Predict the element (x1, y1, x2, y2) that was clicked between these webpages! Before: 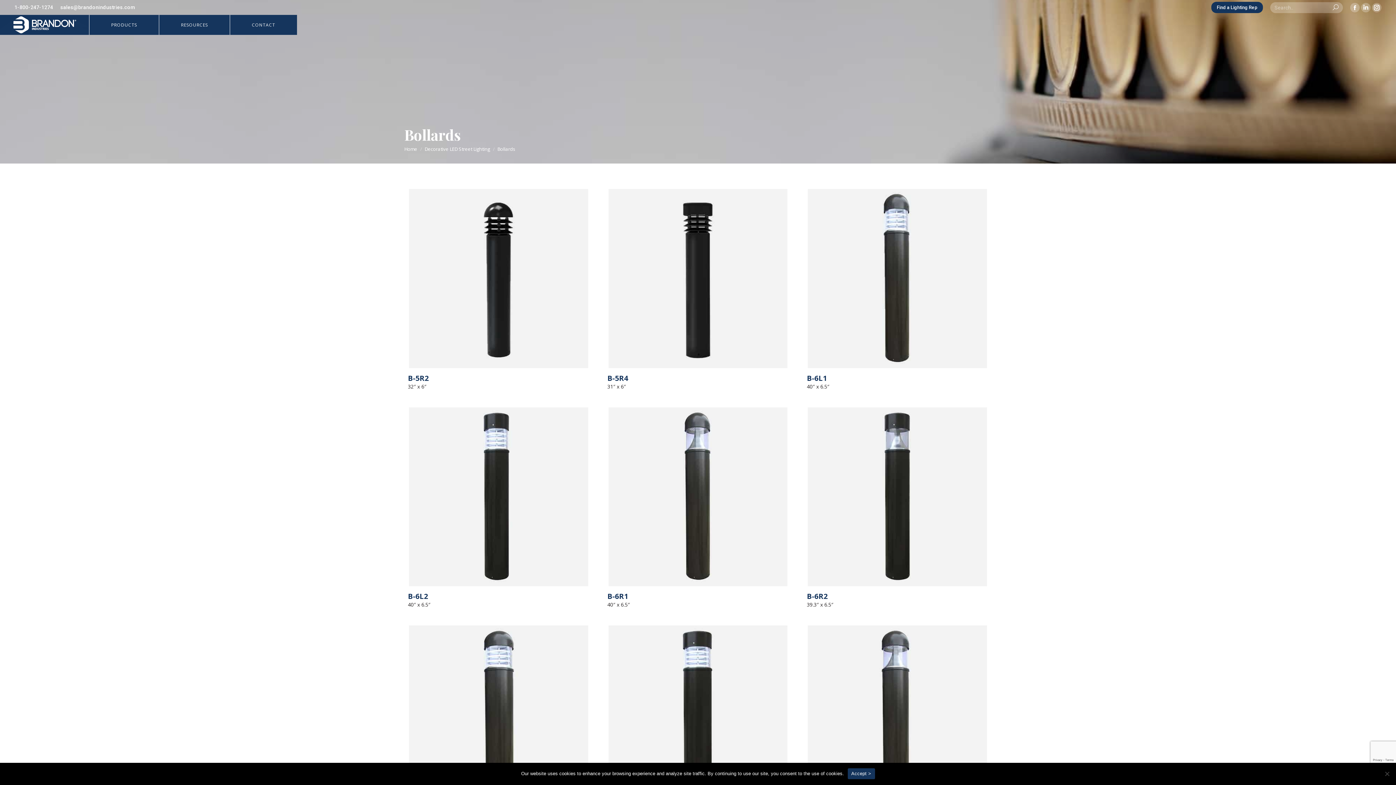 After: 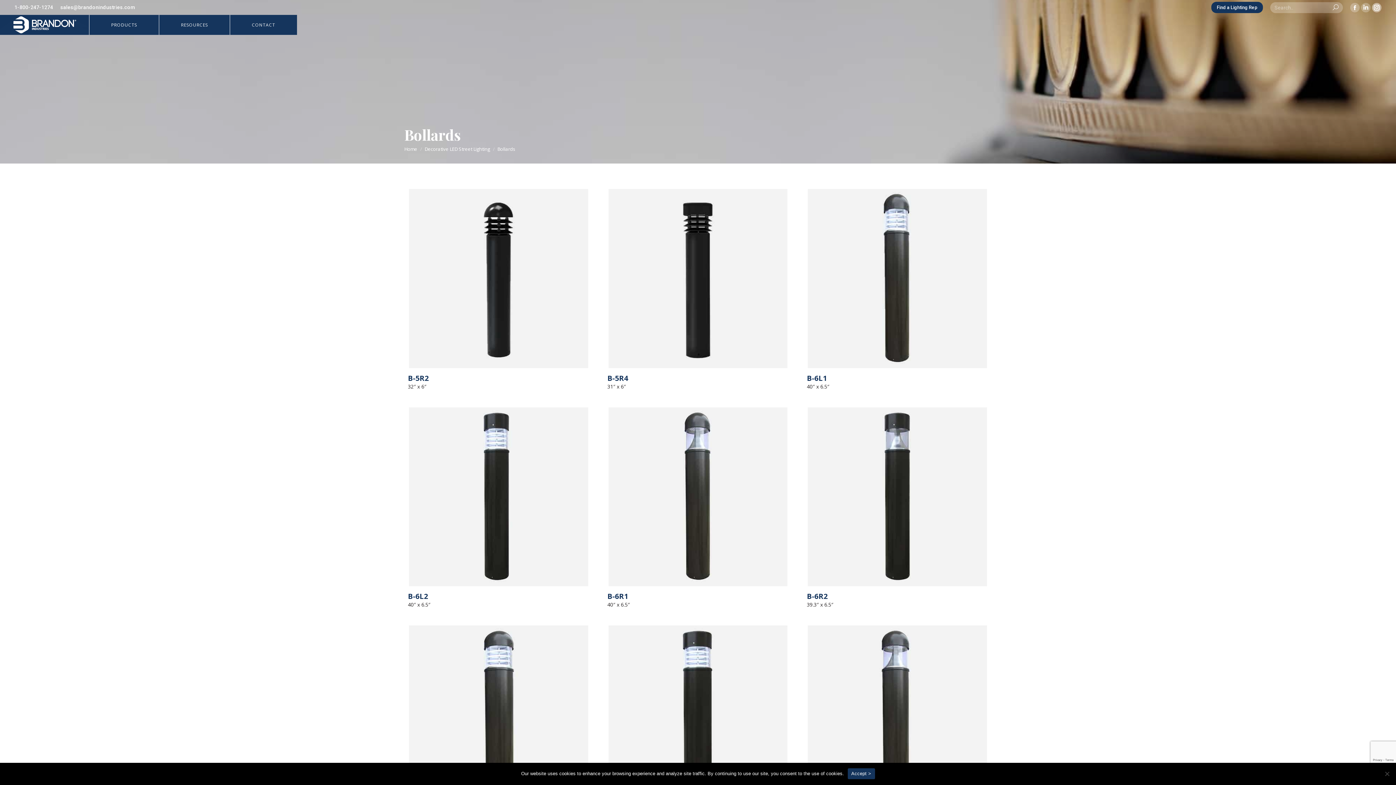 Action: label: Instagram page opens in new window bbox: (1372, 2, 1381, 12)